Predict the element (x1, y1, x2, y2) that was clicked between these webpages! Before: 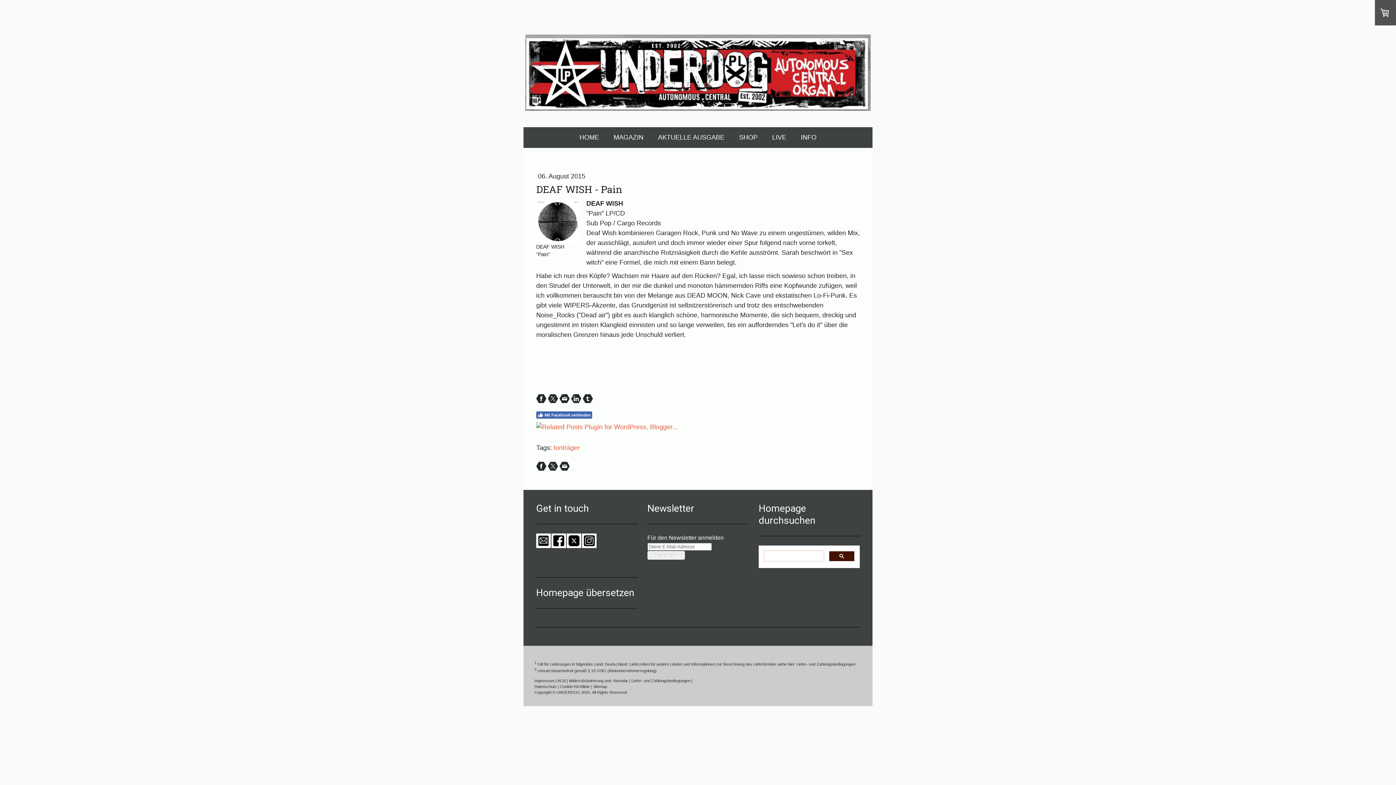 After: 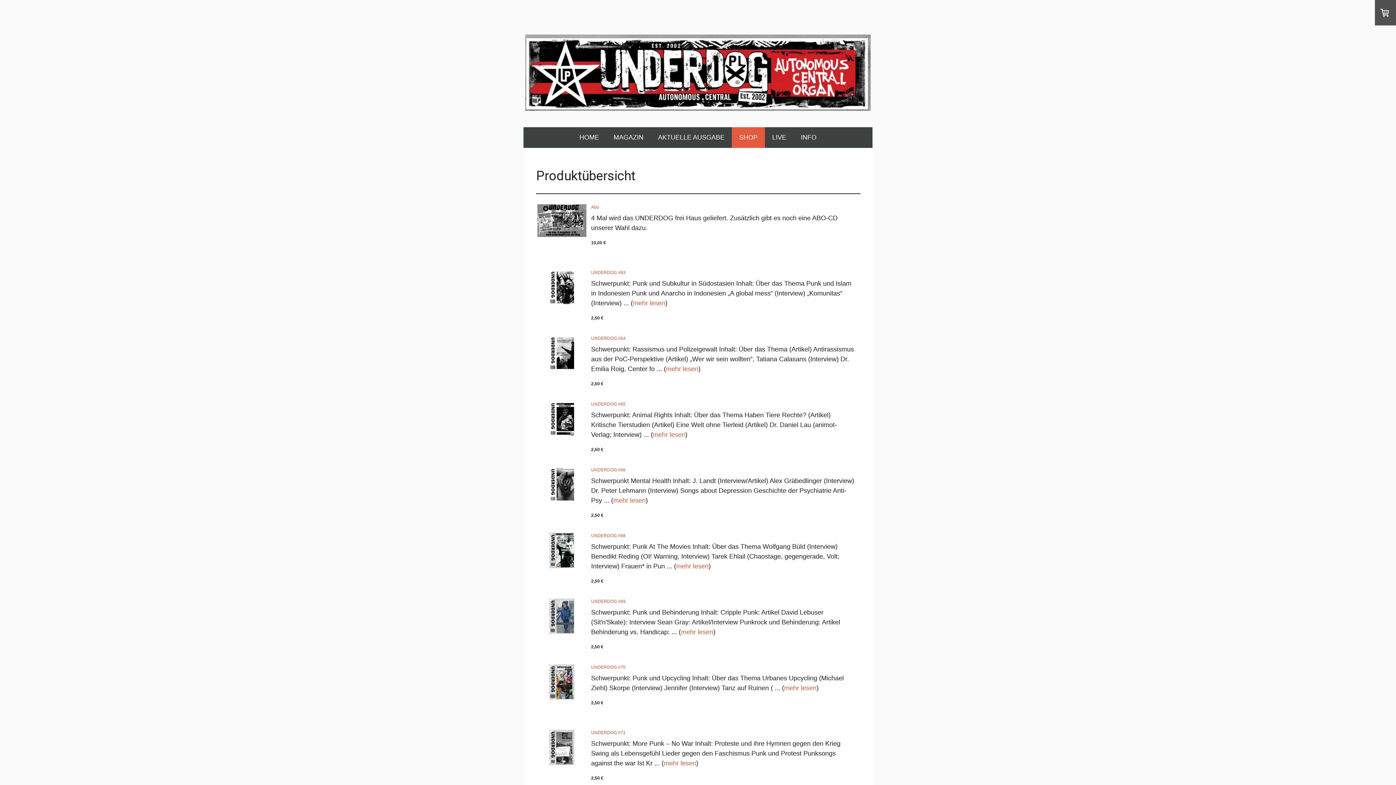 Action: label: SHOP bbox: (732, 127, 765, 147)